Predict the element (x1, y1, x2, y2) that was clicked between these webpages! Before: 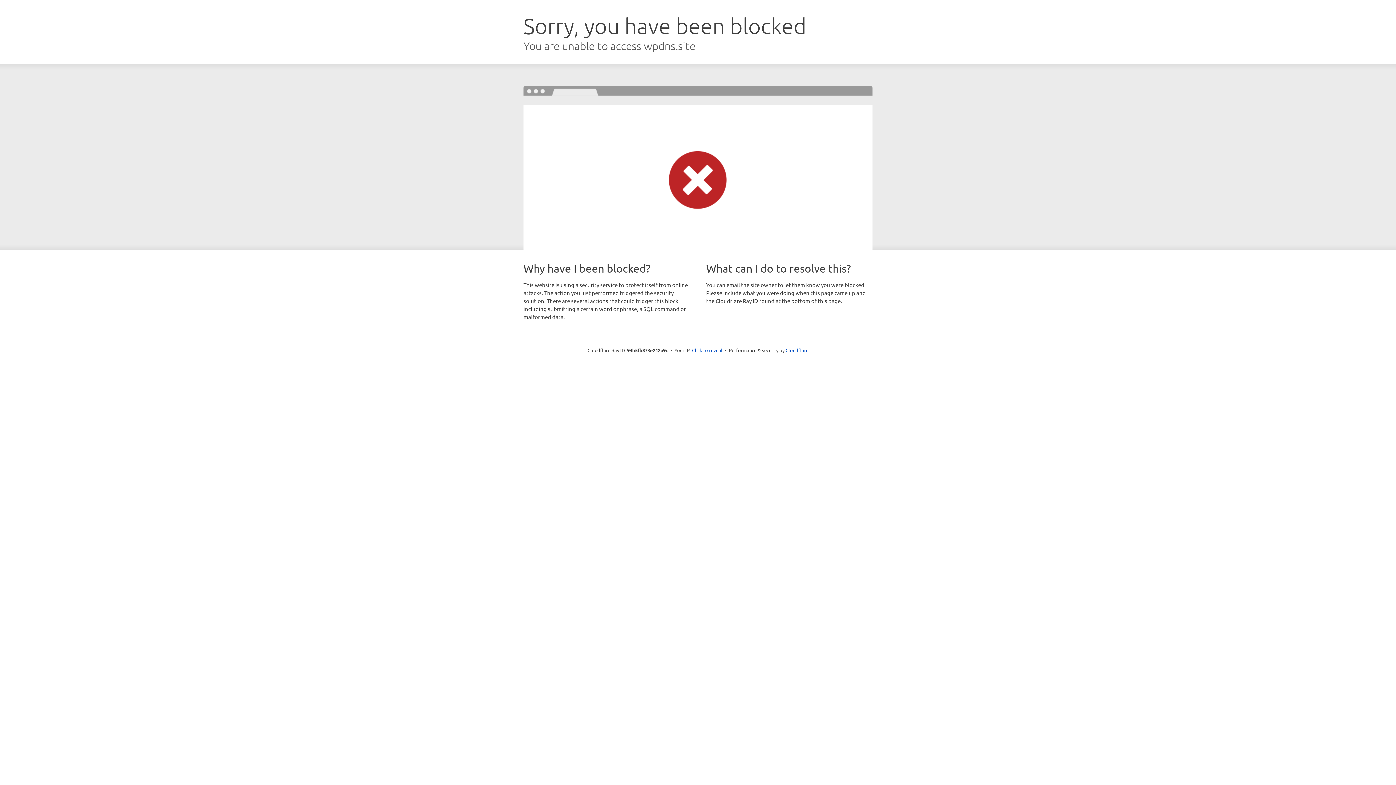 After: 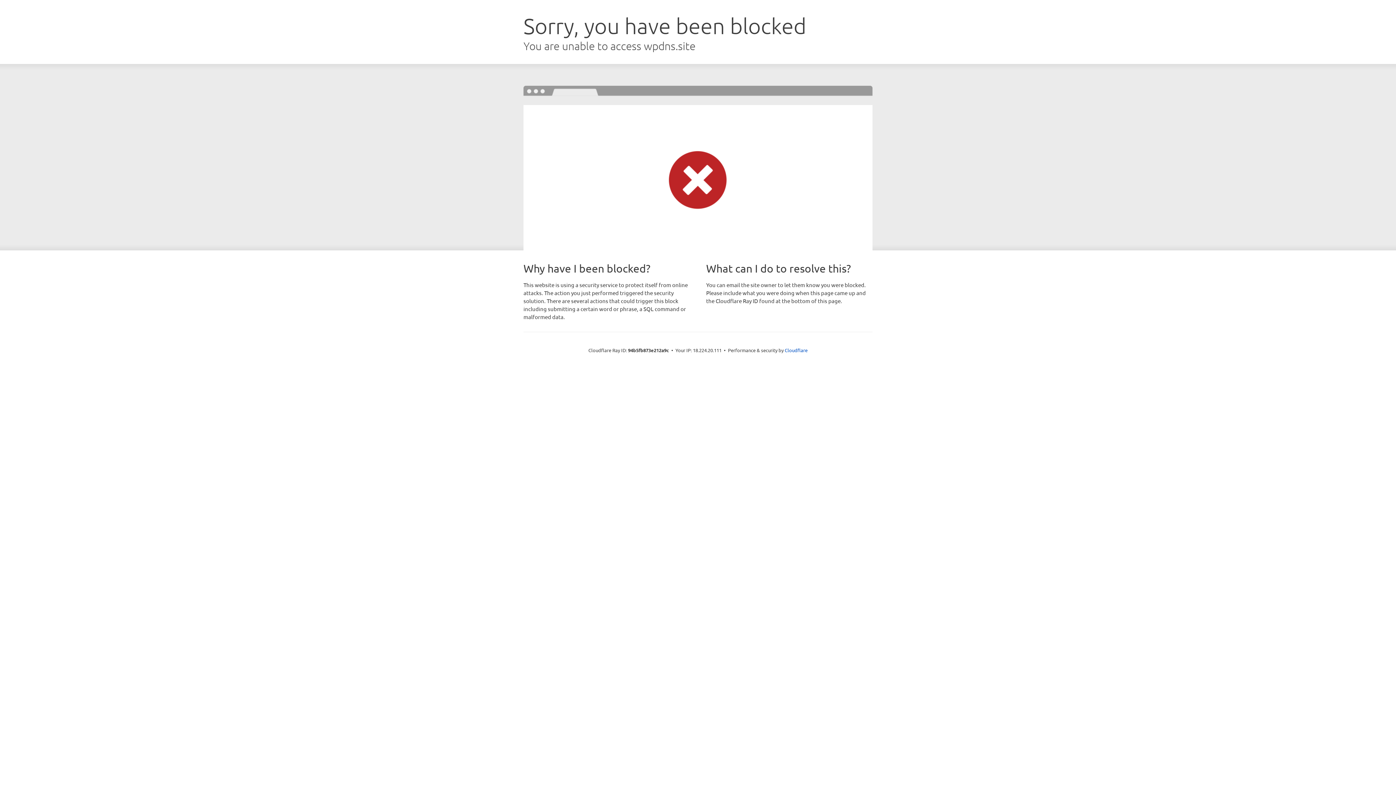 Action: label: Click to reveal bbox: (692, 346, 722, 353)